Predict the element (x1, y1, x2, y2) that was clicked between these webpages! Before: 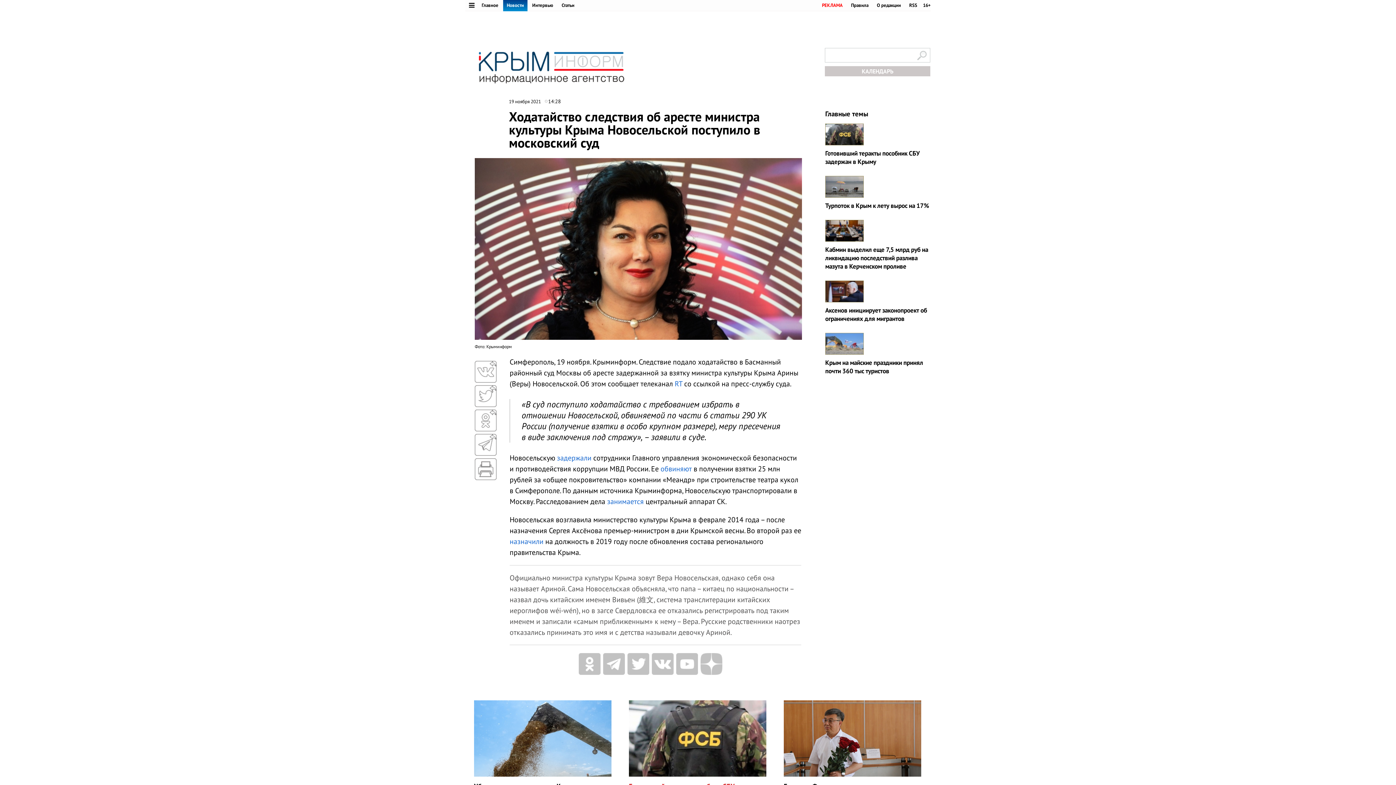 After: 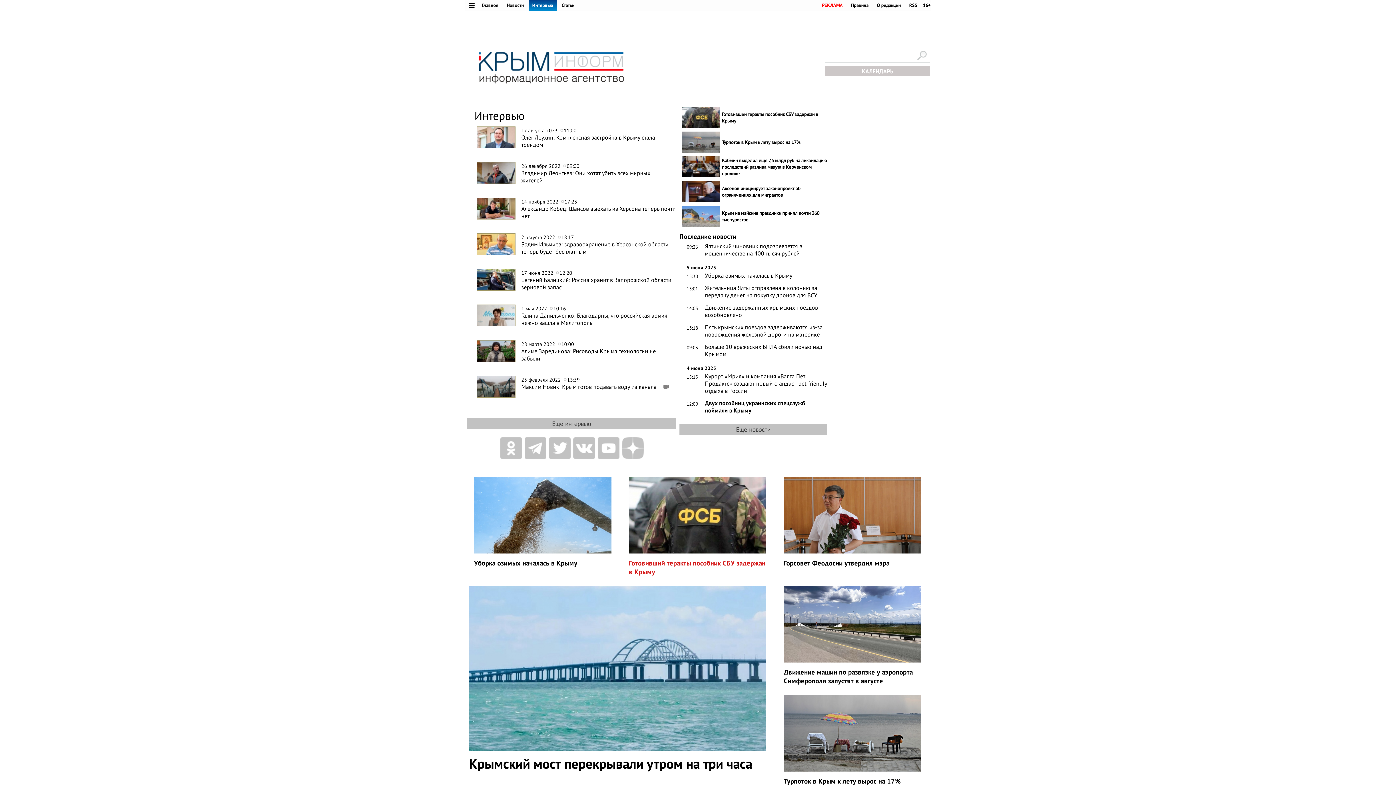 Action: label: Интервью bbox: (528, 0, 557, 10)